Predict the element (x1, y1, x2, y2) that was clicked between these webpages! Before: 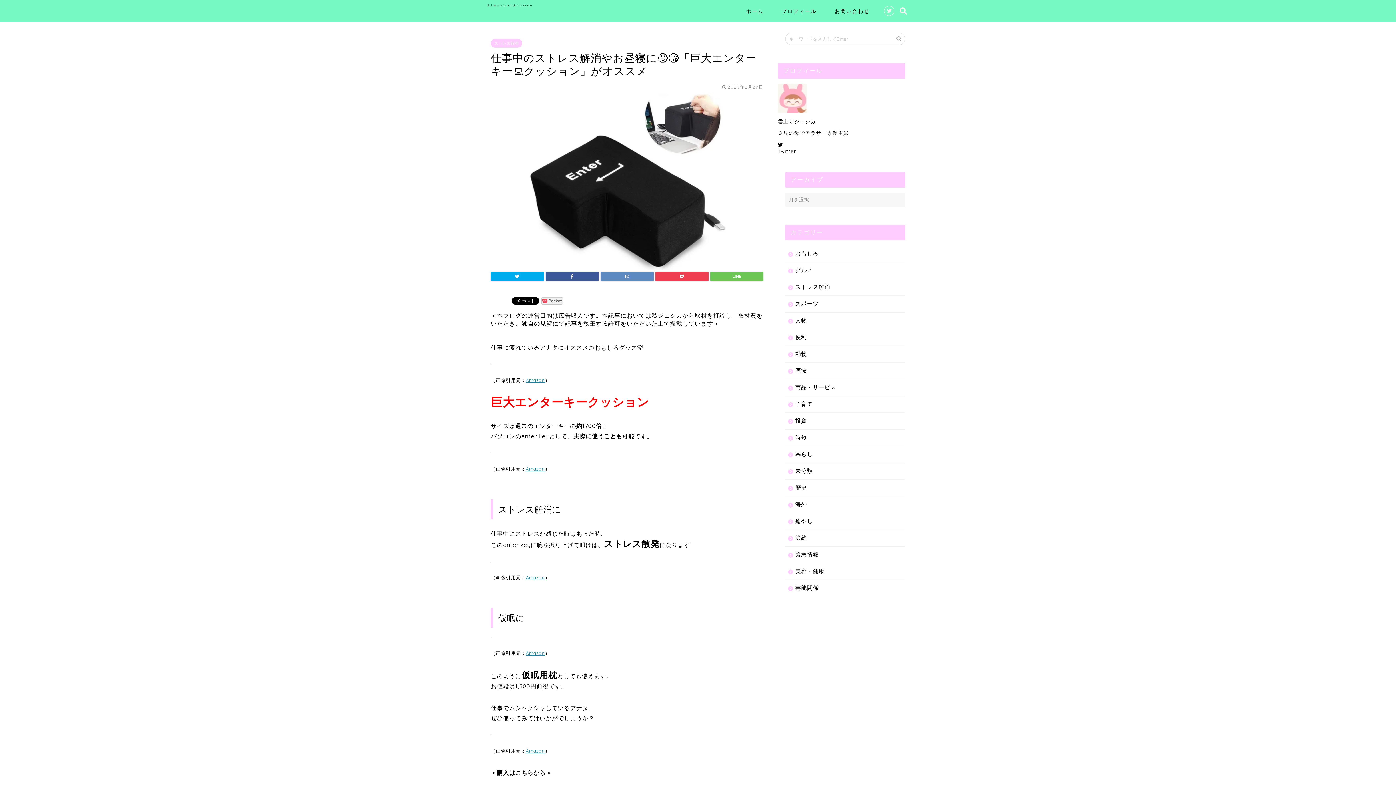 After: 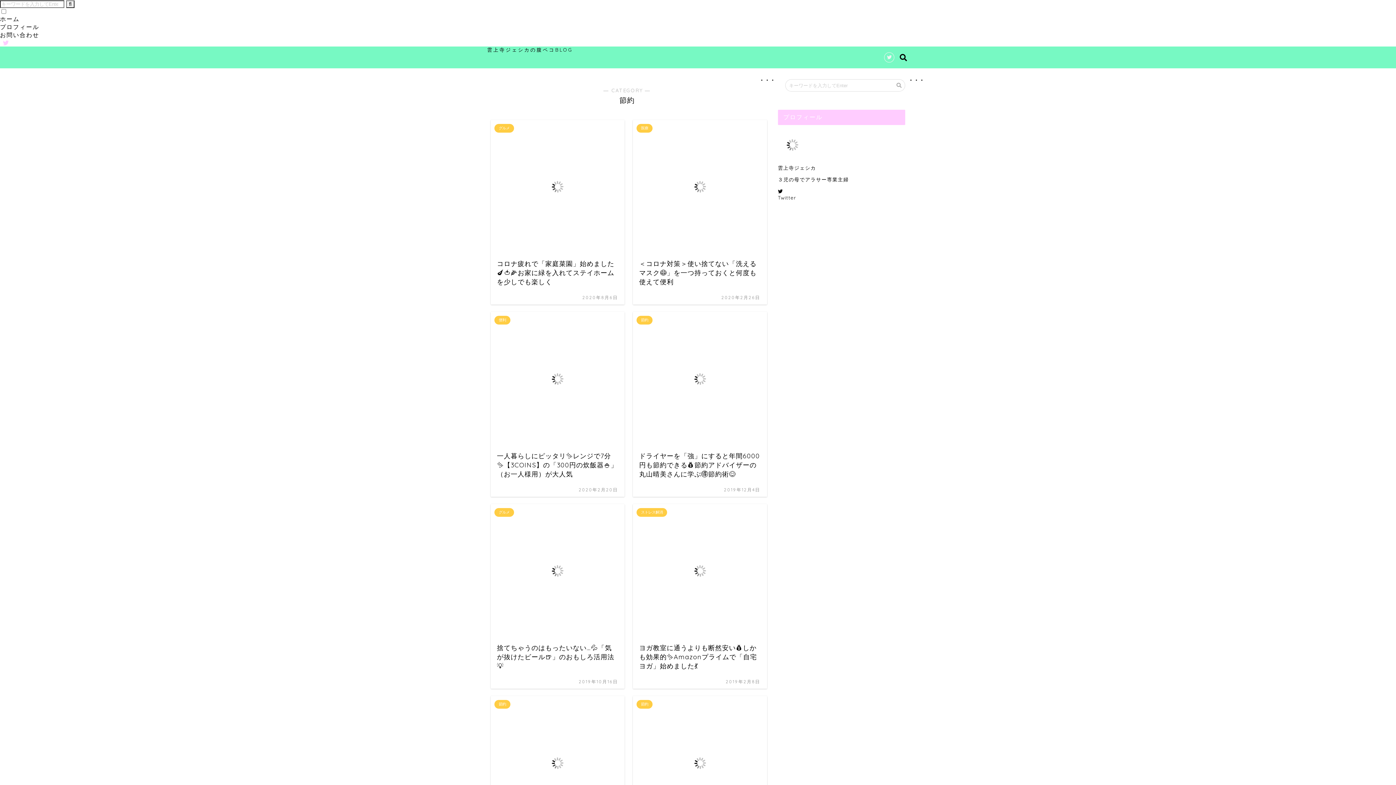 Action: label: 節約 bbox: (785, 530, 905, 546)